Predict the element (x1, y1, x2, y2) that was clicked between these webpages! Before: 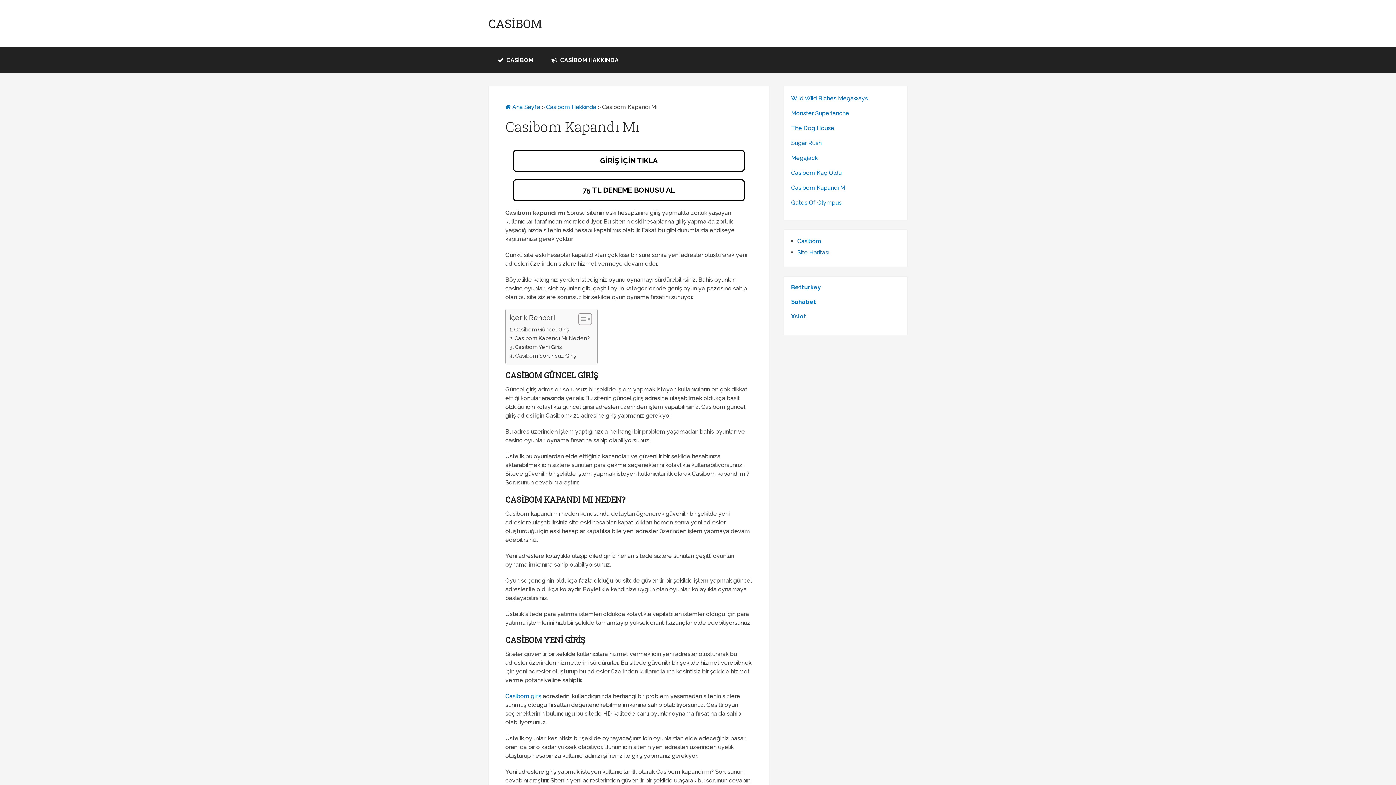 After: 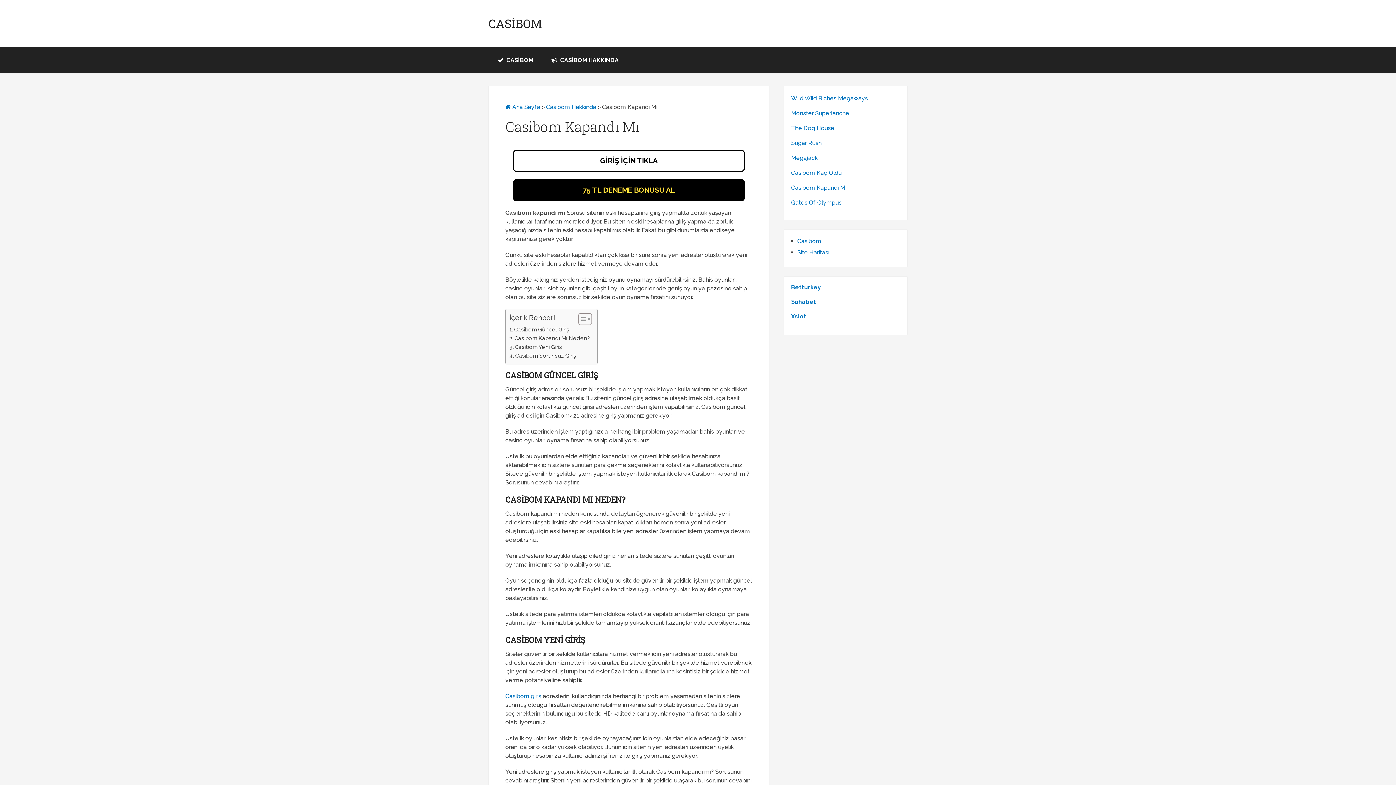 Action: label: 75 TL DENEME BONUSU AL bbox: (513, 179, 745, 201)